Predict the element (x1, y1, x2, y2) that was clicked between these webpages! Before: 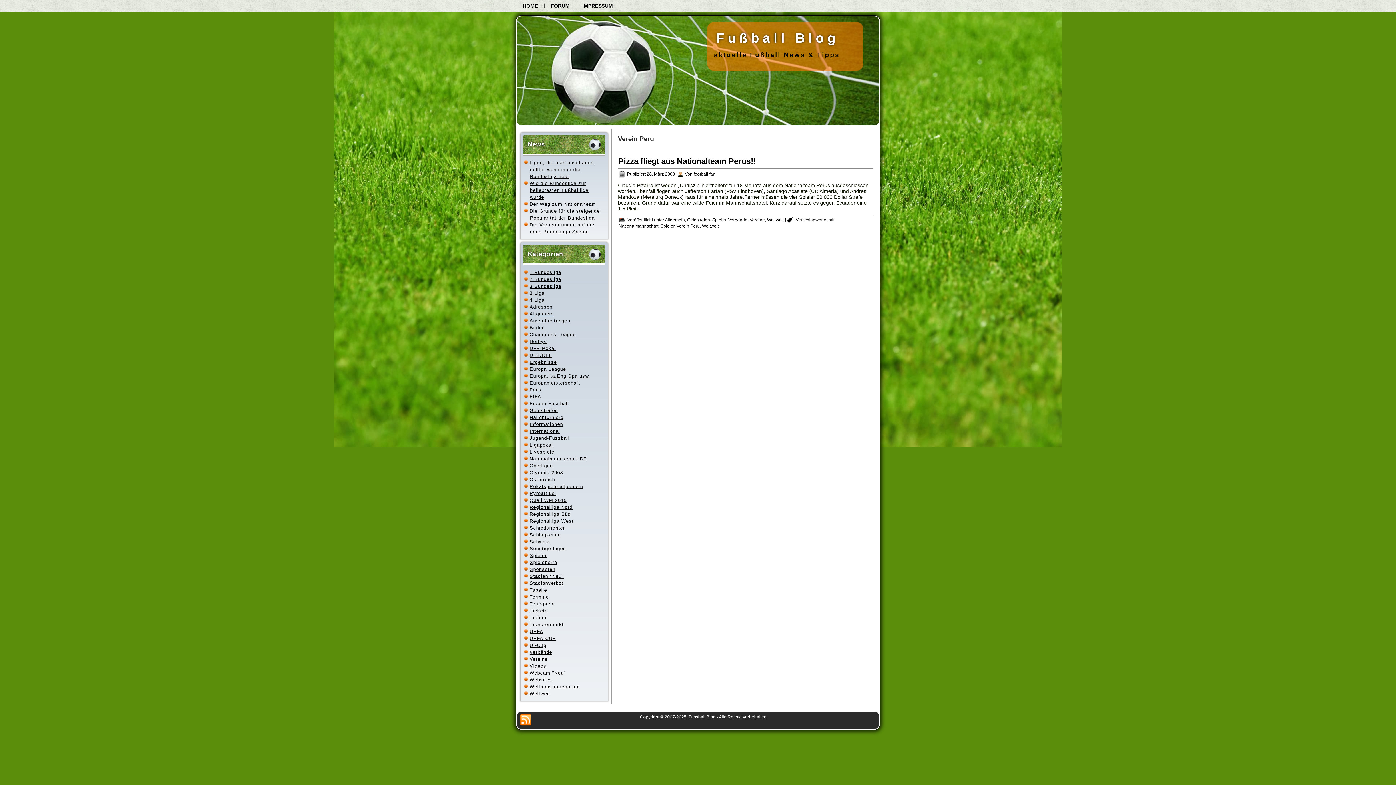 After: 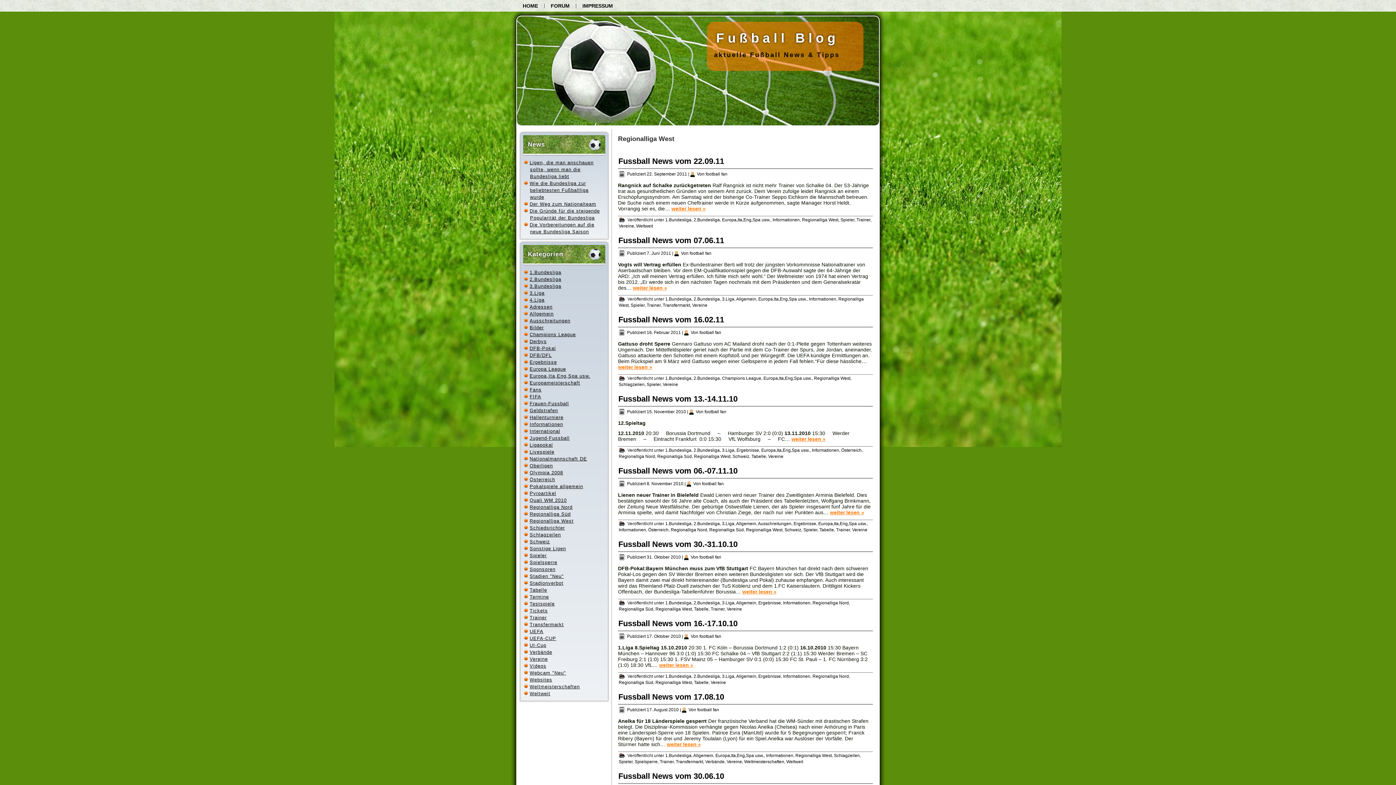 Action: bbox: (529, 518, 573, 524) label: Regionalliga West